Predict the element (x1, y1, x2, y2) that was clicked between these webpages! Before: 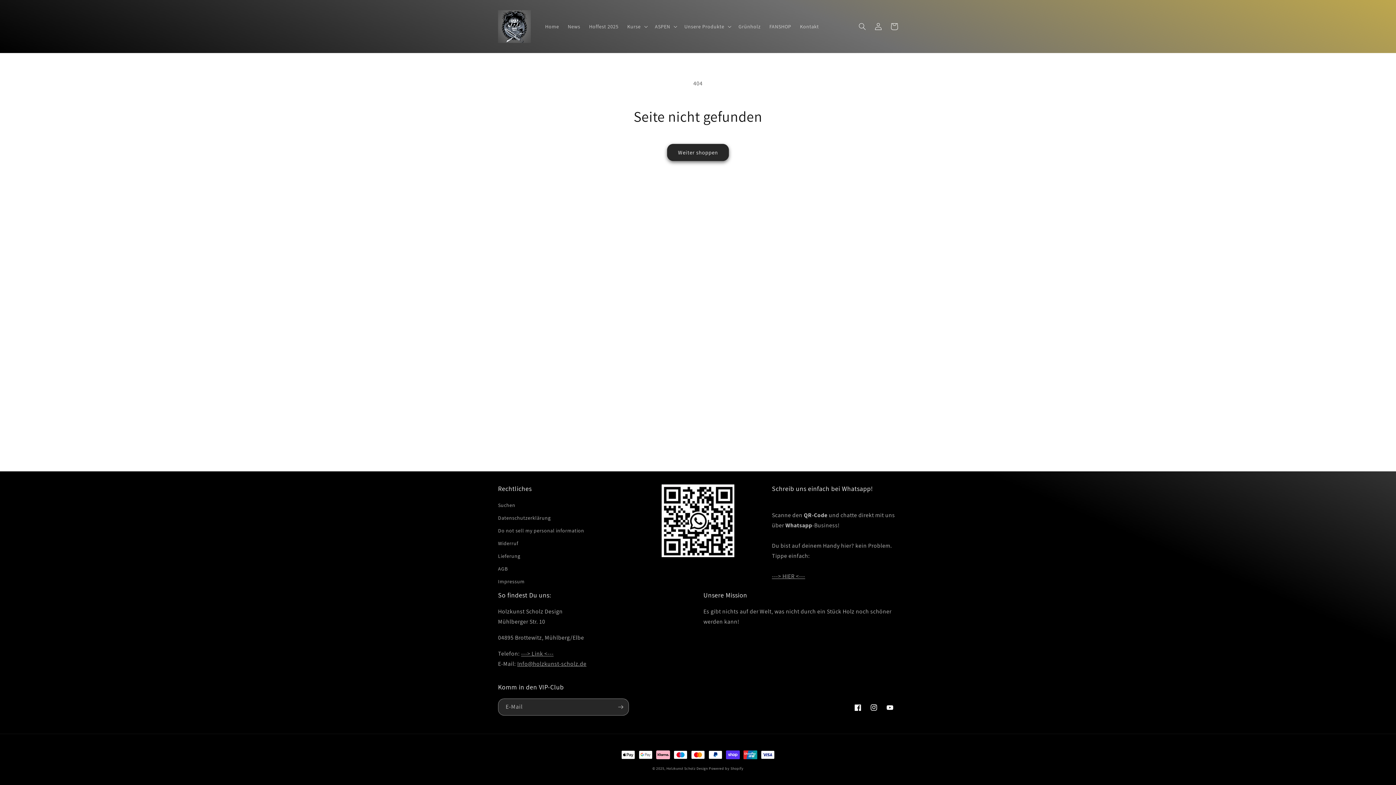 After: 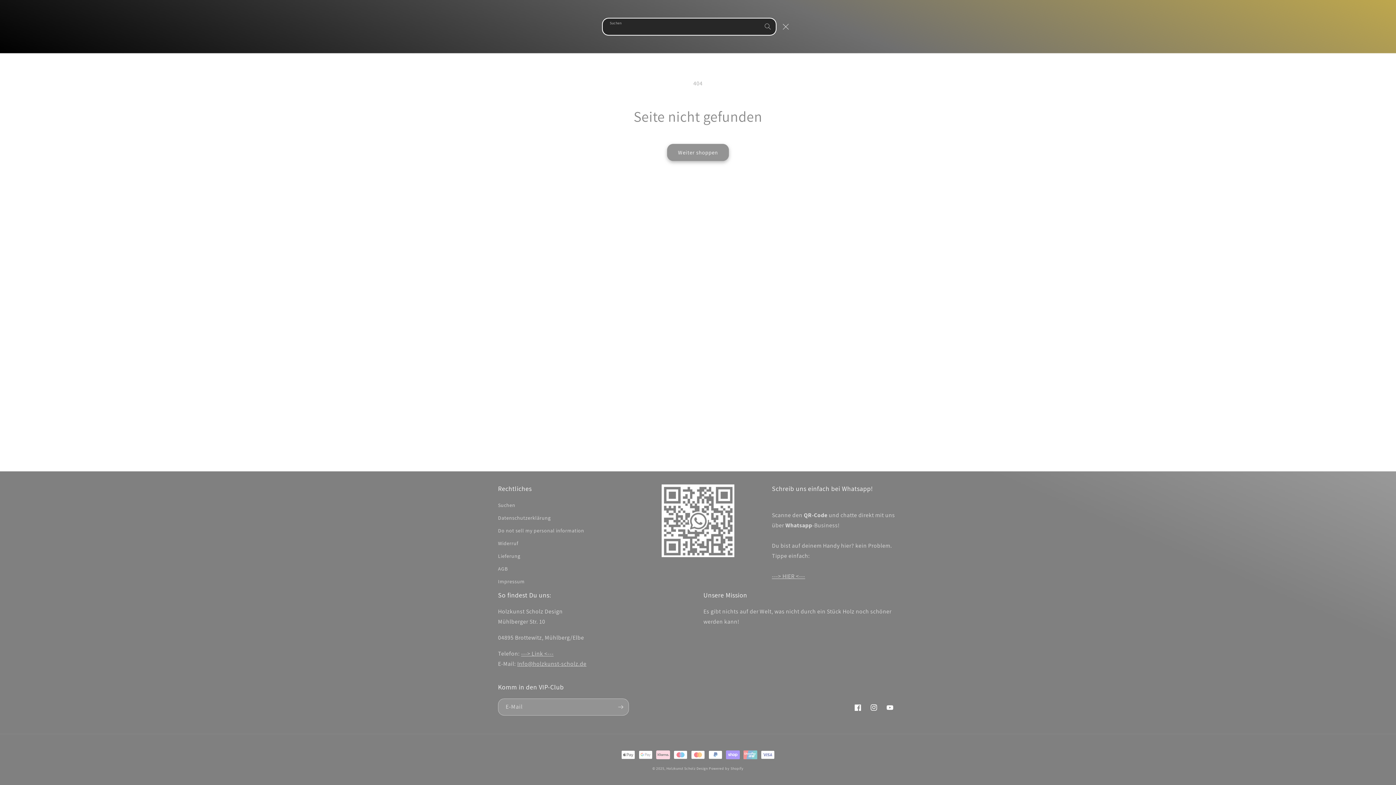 Action: label: Suchen bbox: (854, 18, 870, 34)